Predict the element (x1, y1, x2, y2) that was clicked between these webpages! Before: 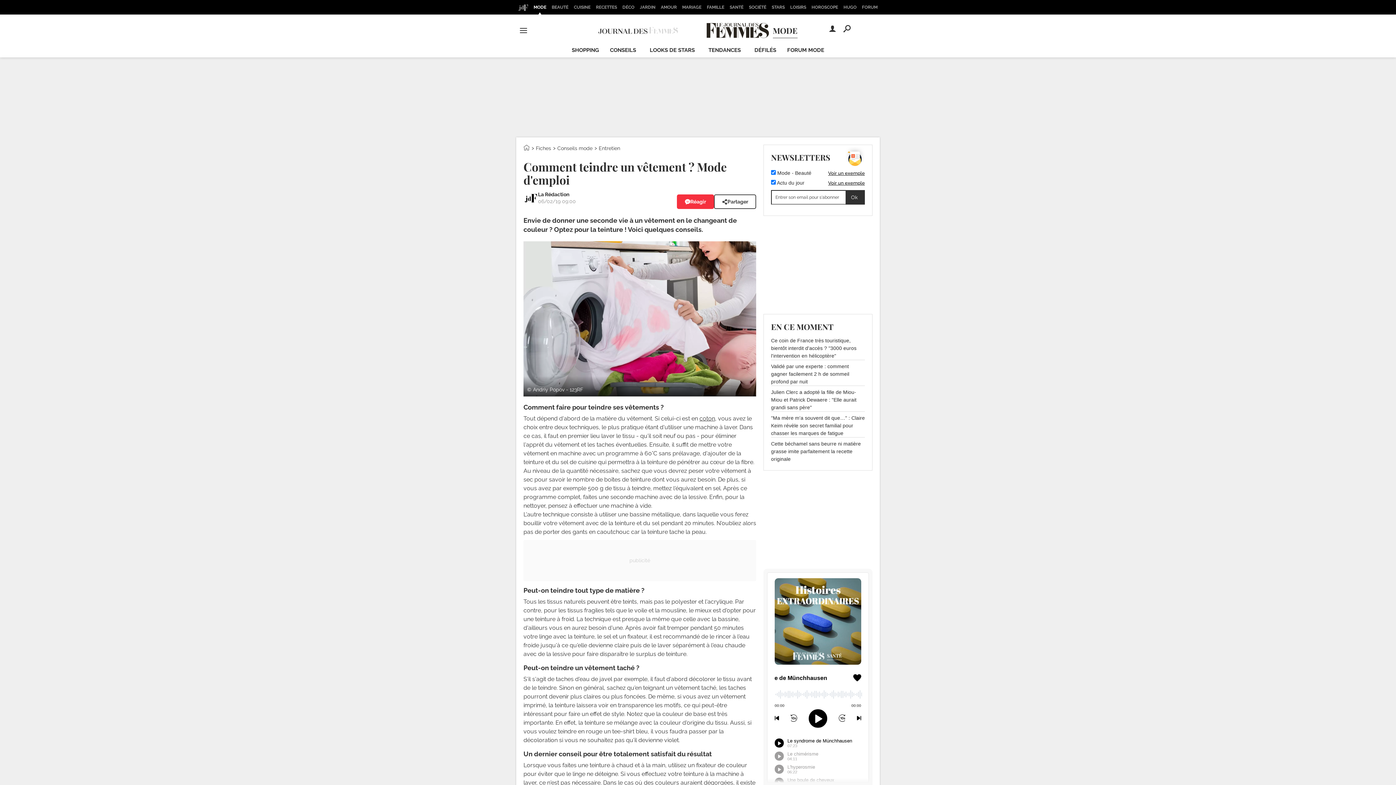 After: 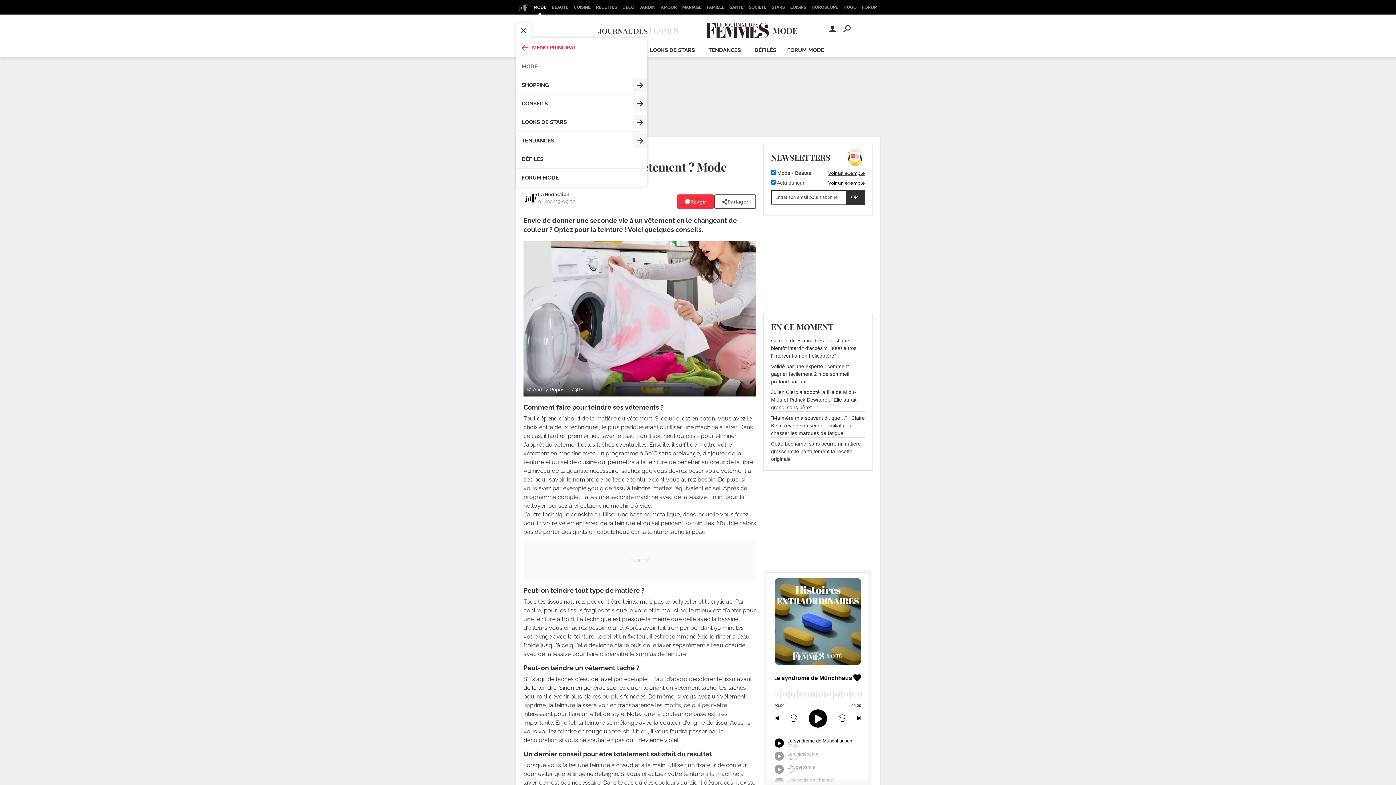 Action: bbox: (516, 23, 530, 37)